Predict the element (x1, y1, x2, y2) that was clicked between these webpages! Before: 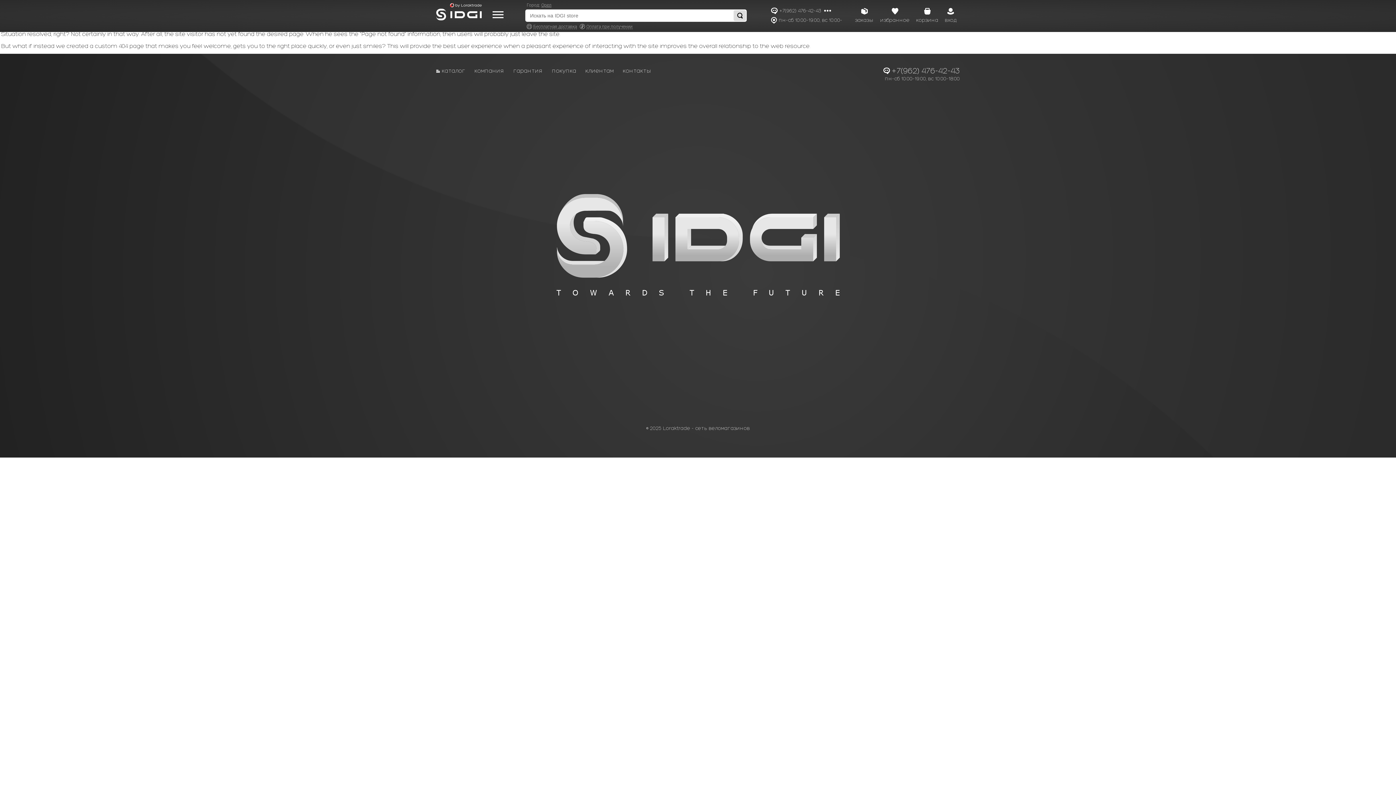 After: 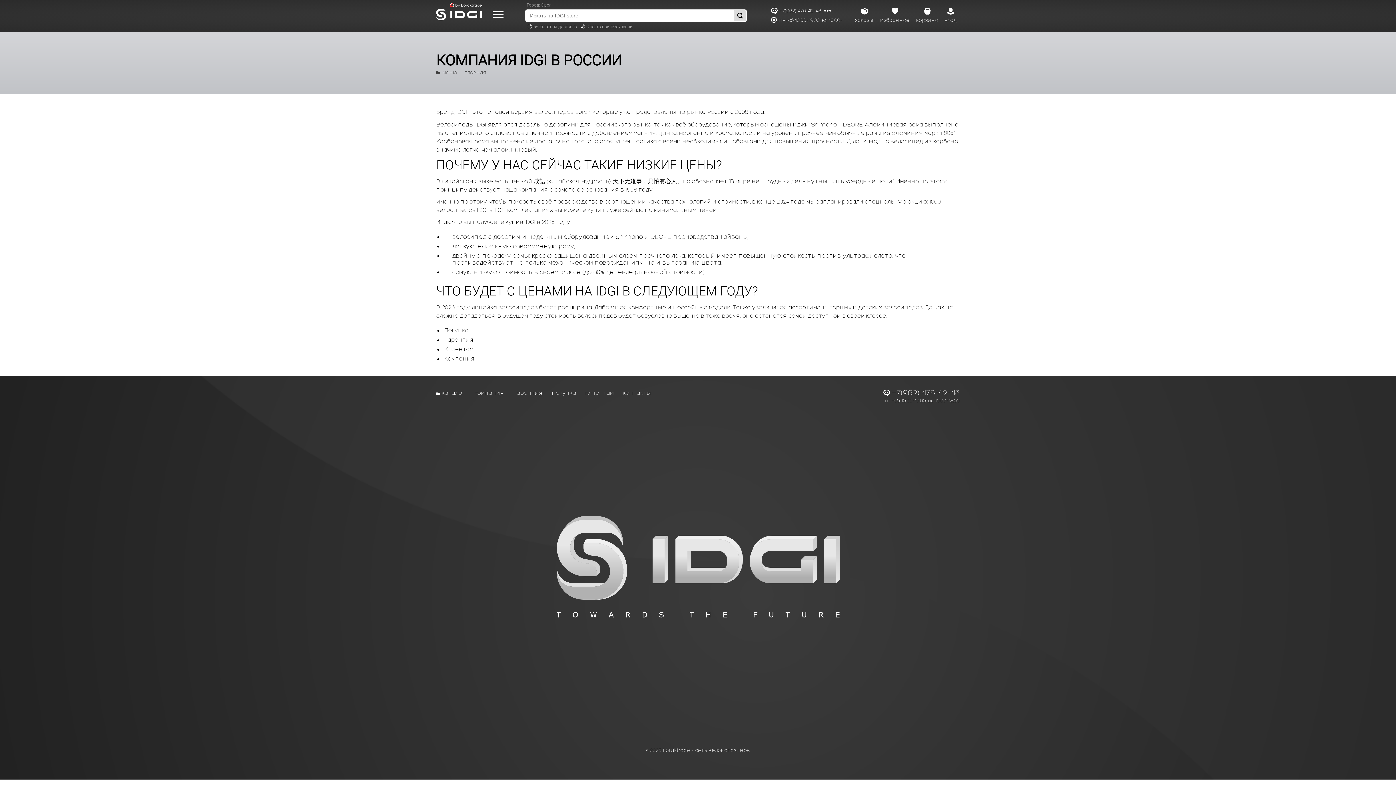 Action: bbox: (474, 66, 504, 76) label: компания